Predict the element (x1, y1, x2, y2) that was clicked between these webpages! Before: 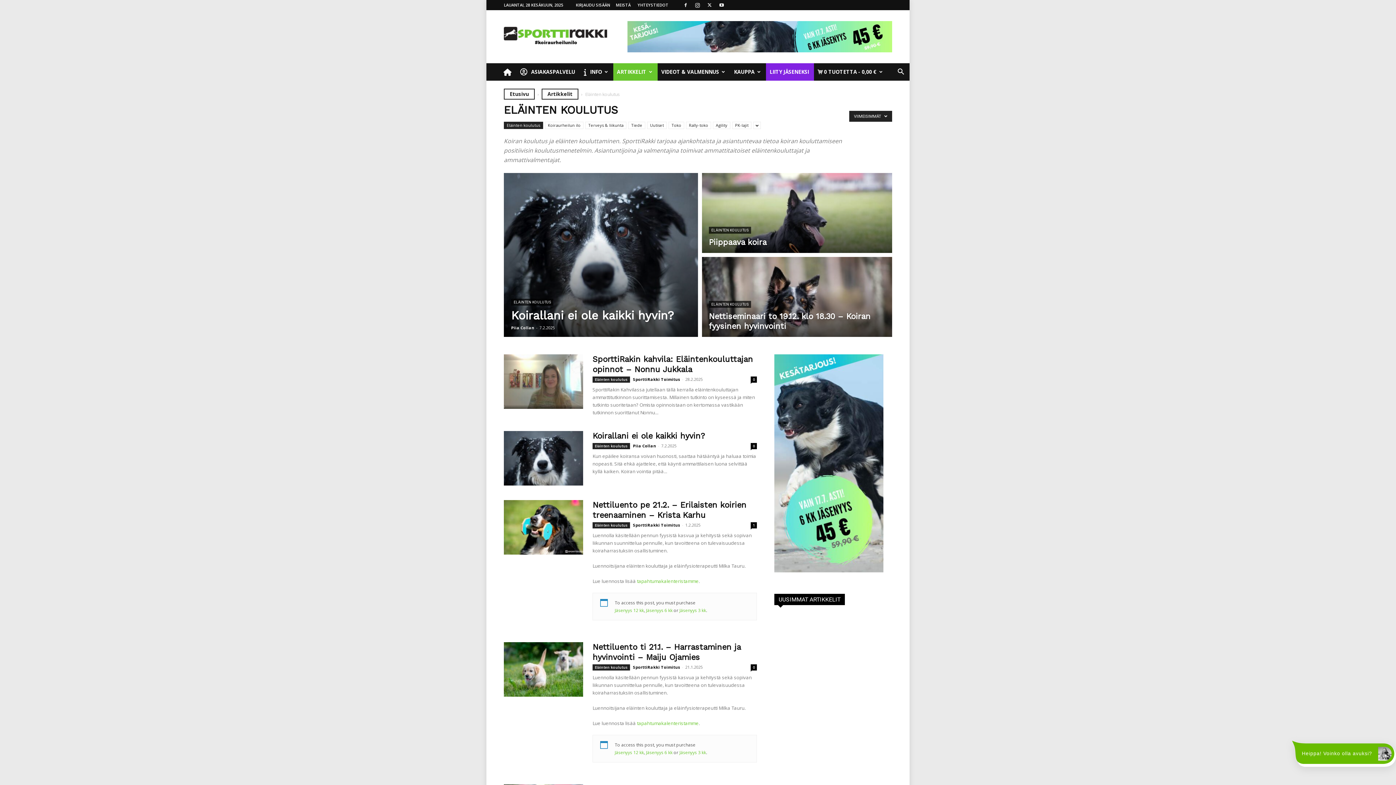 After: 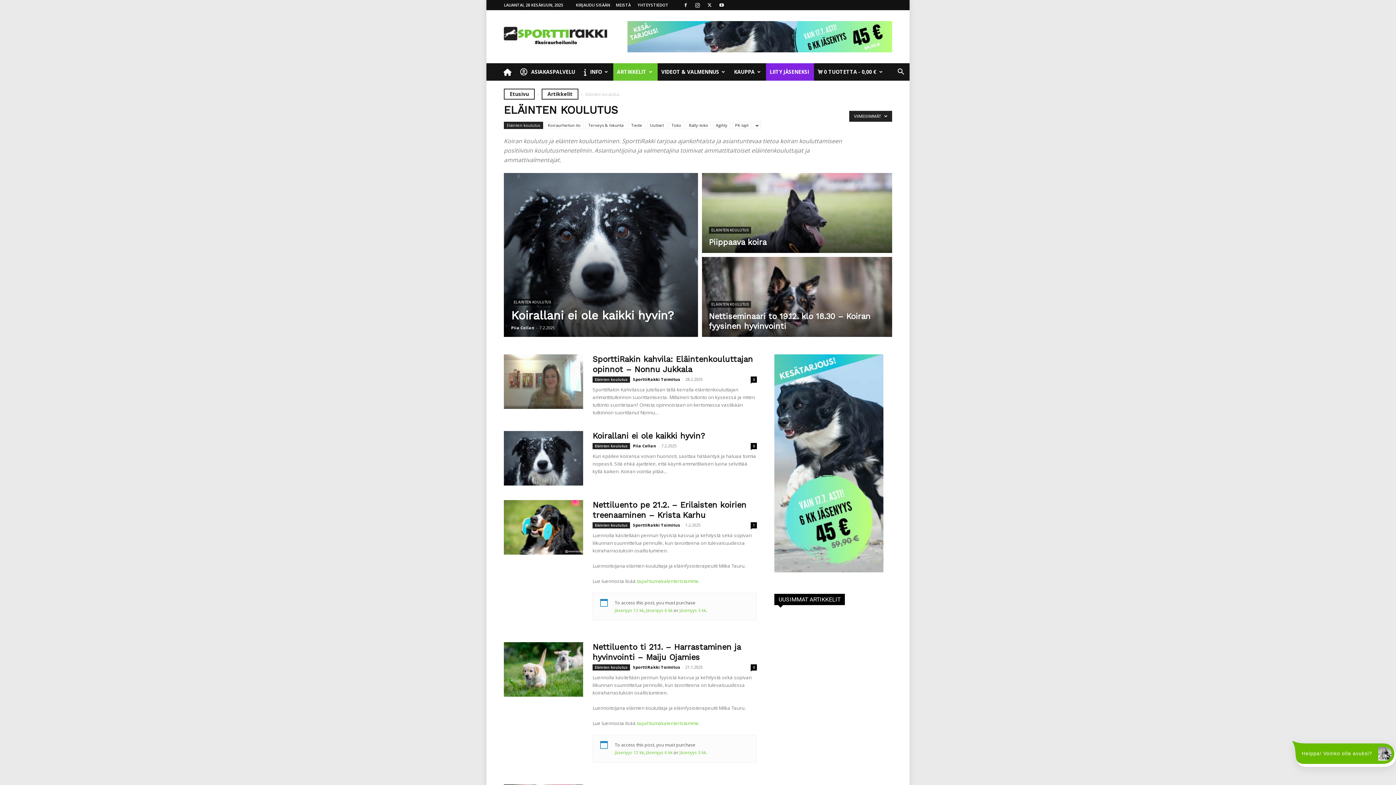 Action: label: Eläinten koulutus bbox: (504, 121, 543, 129)